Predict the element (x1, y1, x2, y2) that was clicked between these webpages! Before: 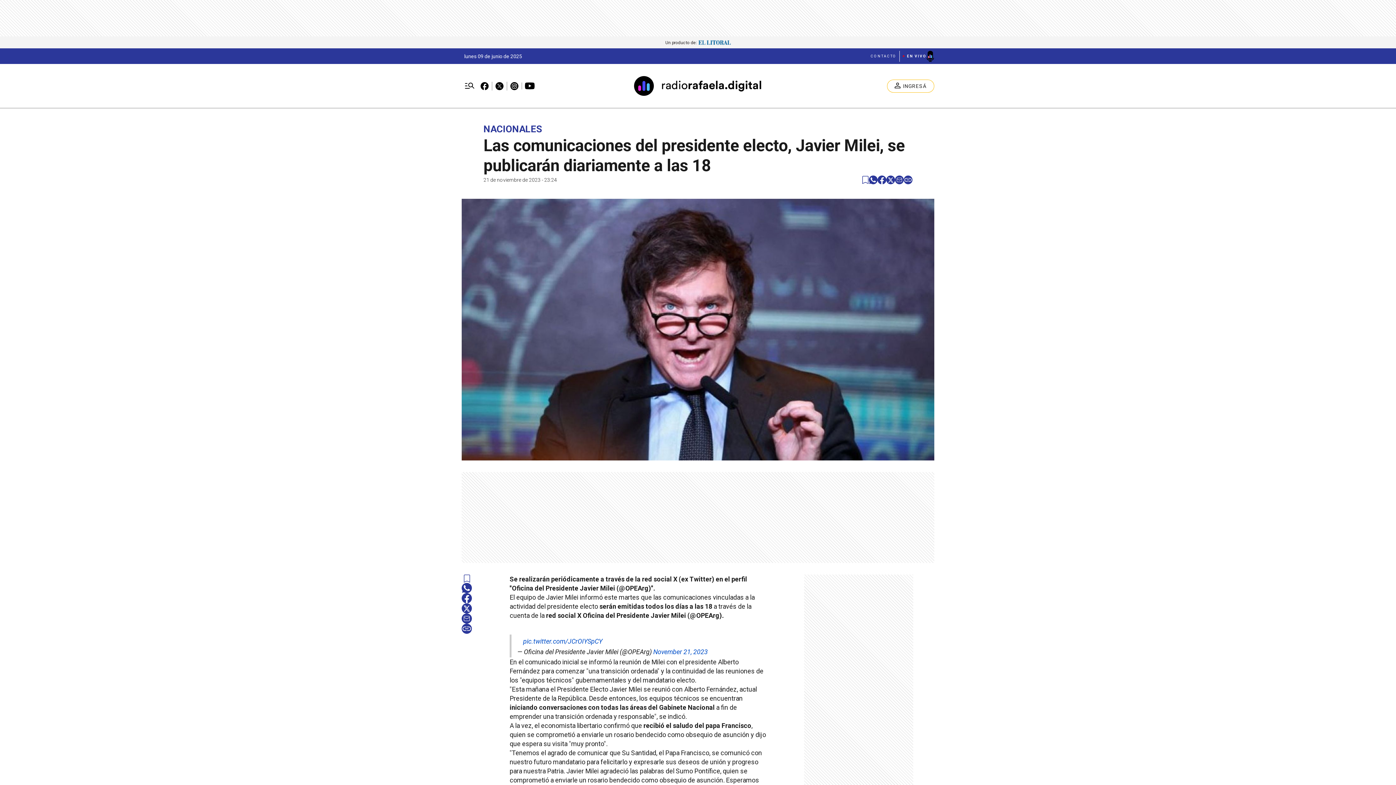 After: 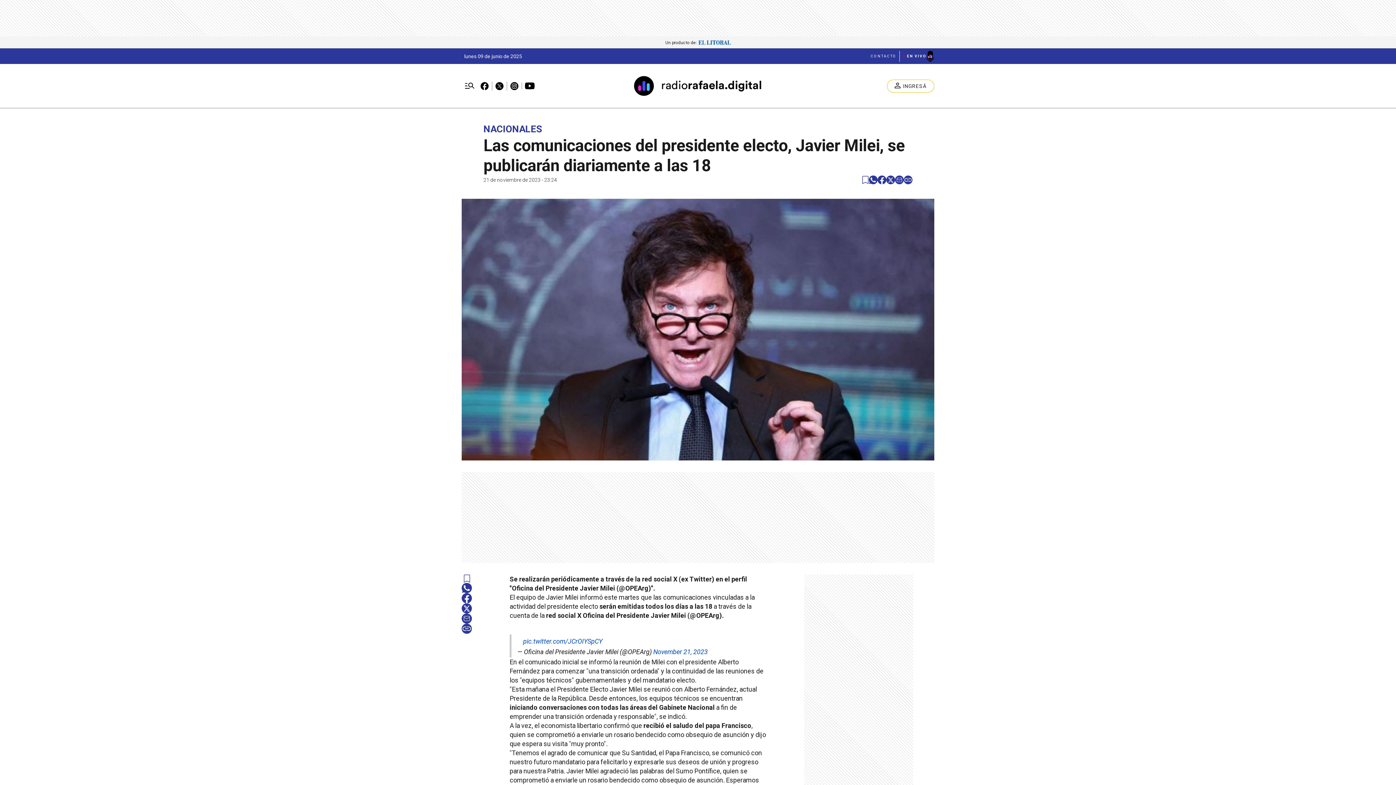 Action: label: pic.twitter.com/JCrOIYSpCY bbox: (523, 623, 602, 631)